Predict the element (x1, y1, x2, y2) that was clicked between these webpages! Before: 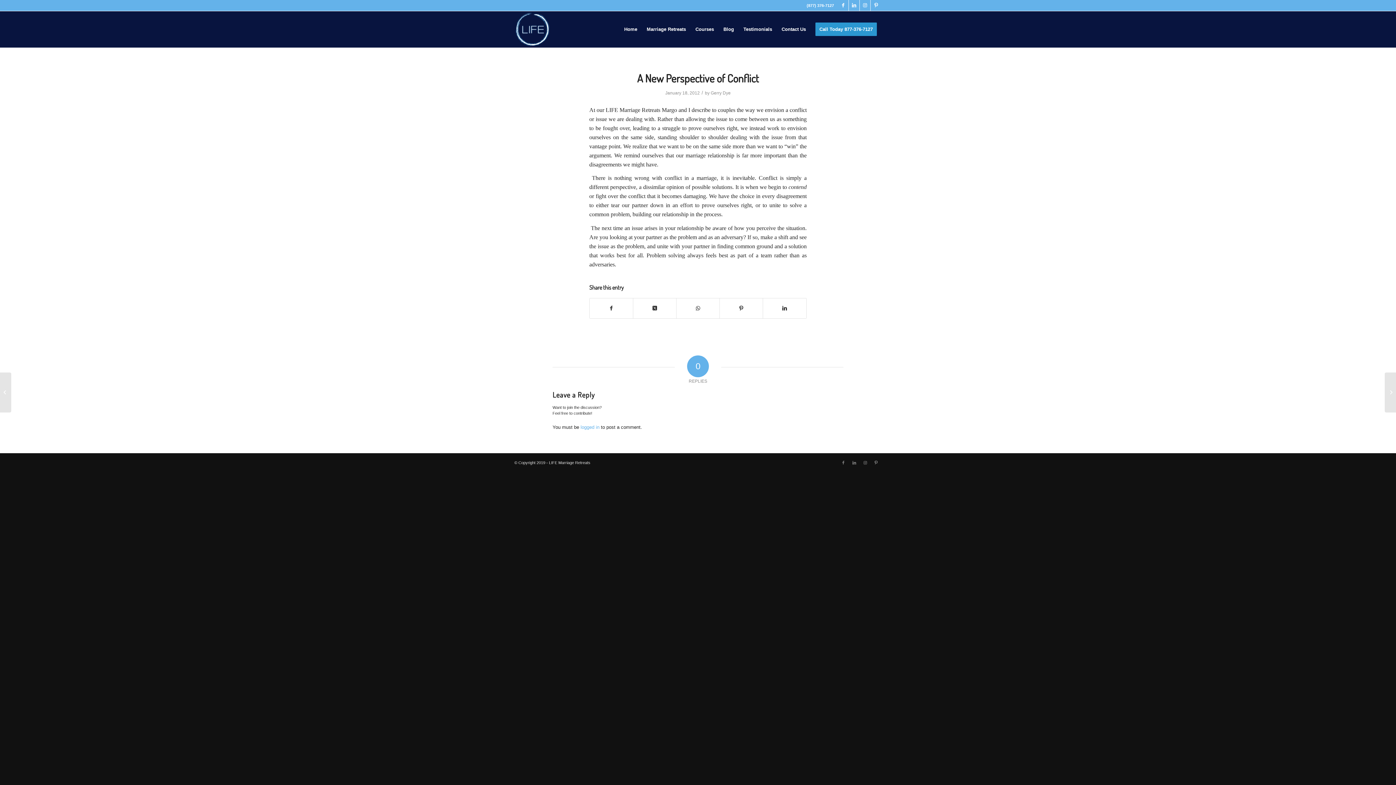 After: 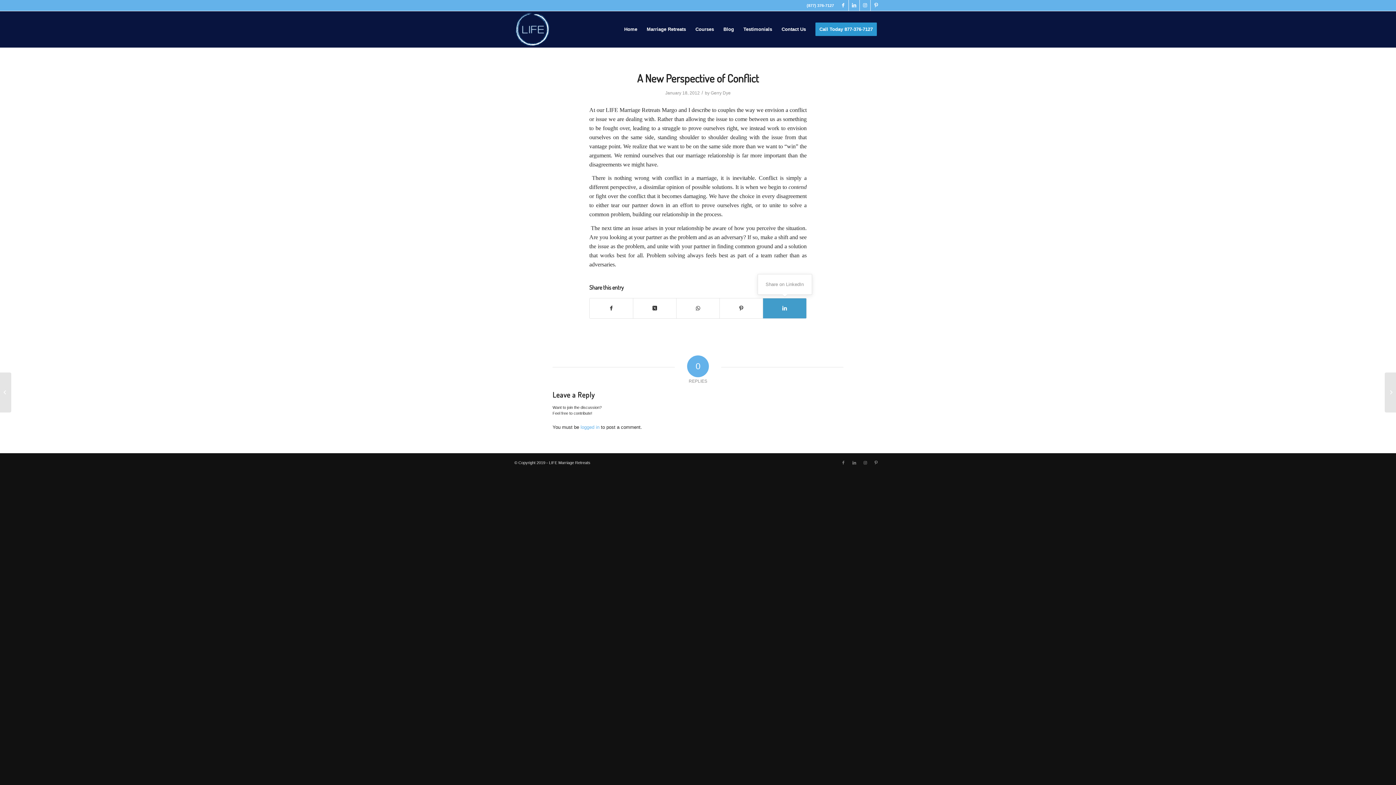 Action: label: Share on LinkedIn bbox: (763, 298, 806, 318)